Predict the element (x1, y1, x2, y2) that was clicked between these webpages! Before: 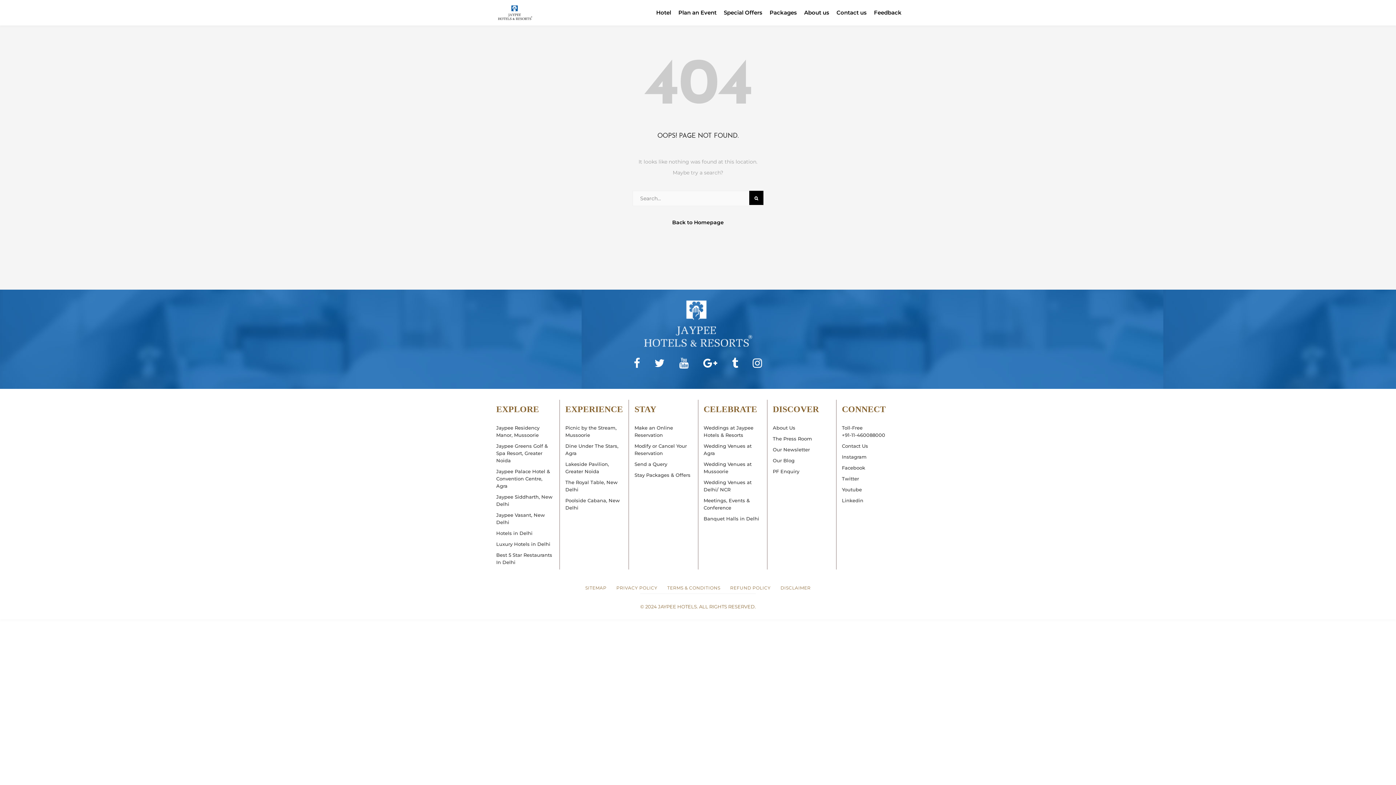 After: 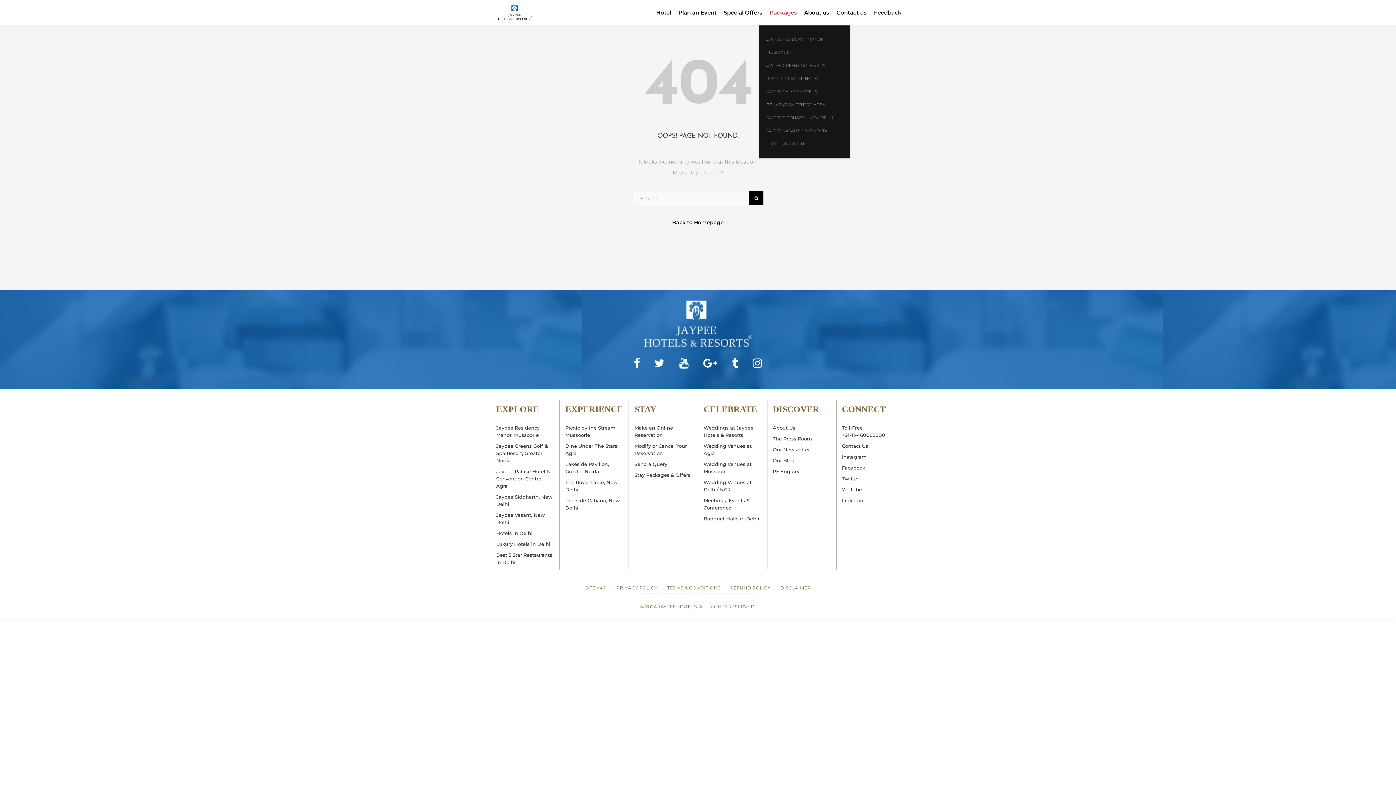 Action: label: Packages bbox: (769, 0, 797, 25)